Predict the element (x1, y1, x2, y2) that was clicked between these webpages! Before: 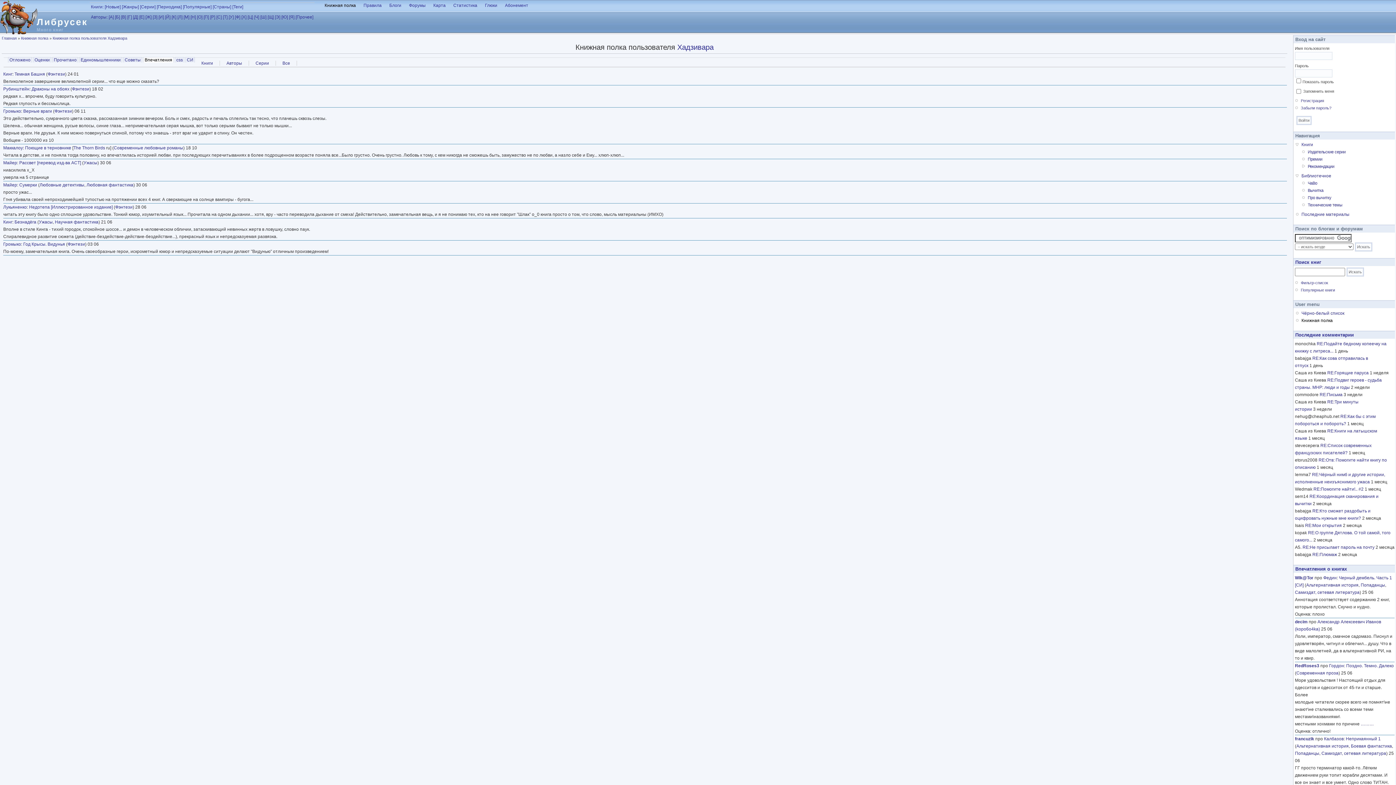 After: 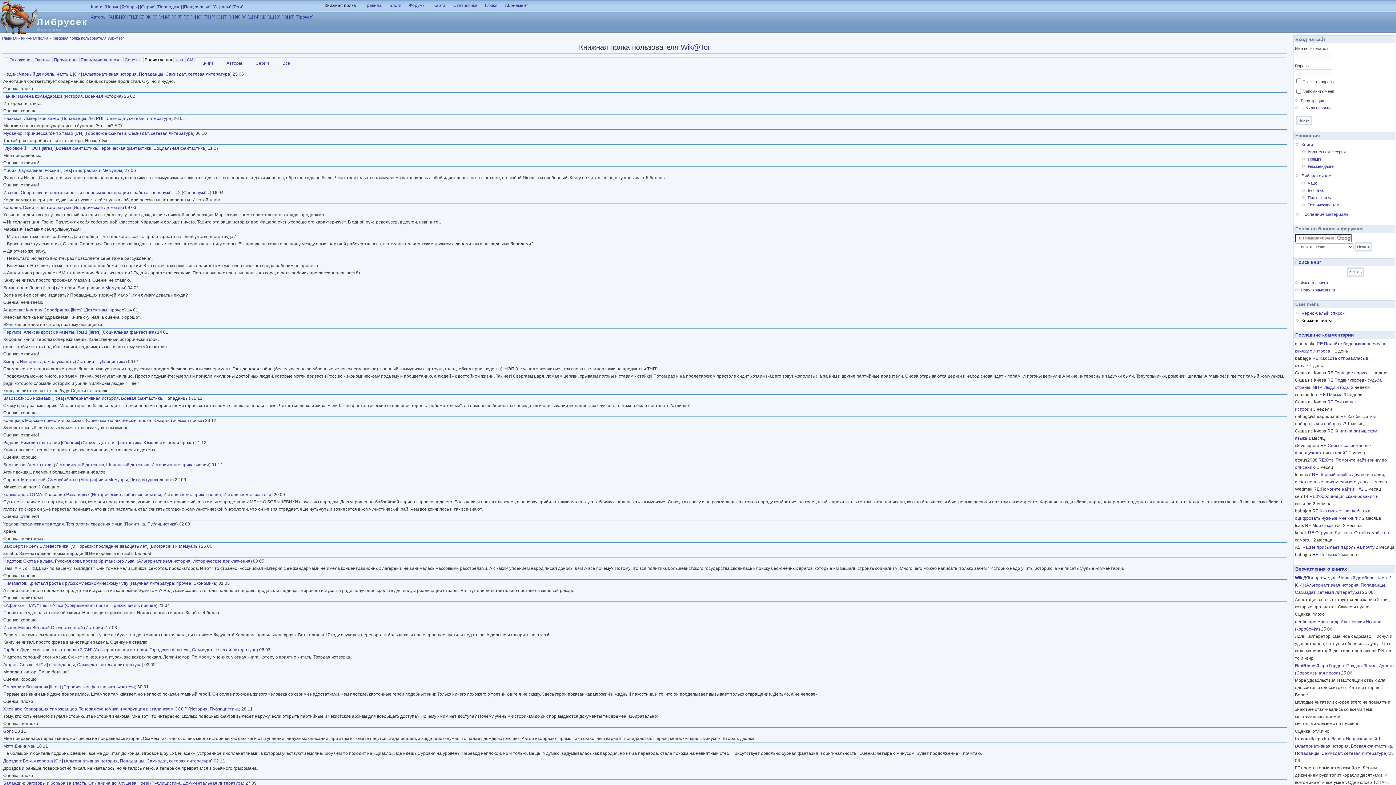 Action: label: Wik@Tor bbox: (1295, 575, 1313, 580)